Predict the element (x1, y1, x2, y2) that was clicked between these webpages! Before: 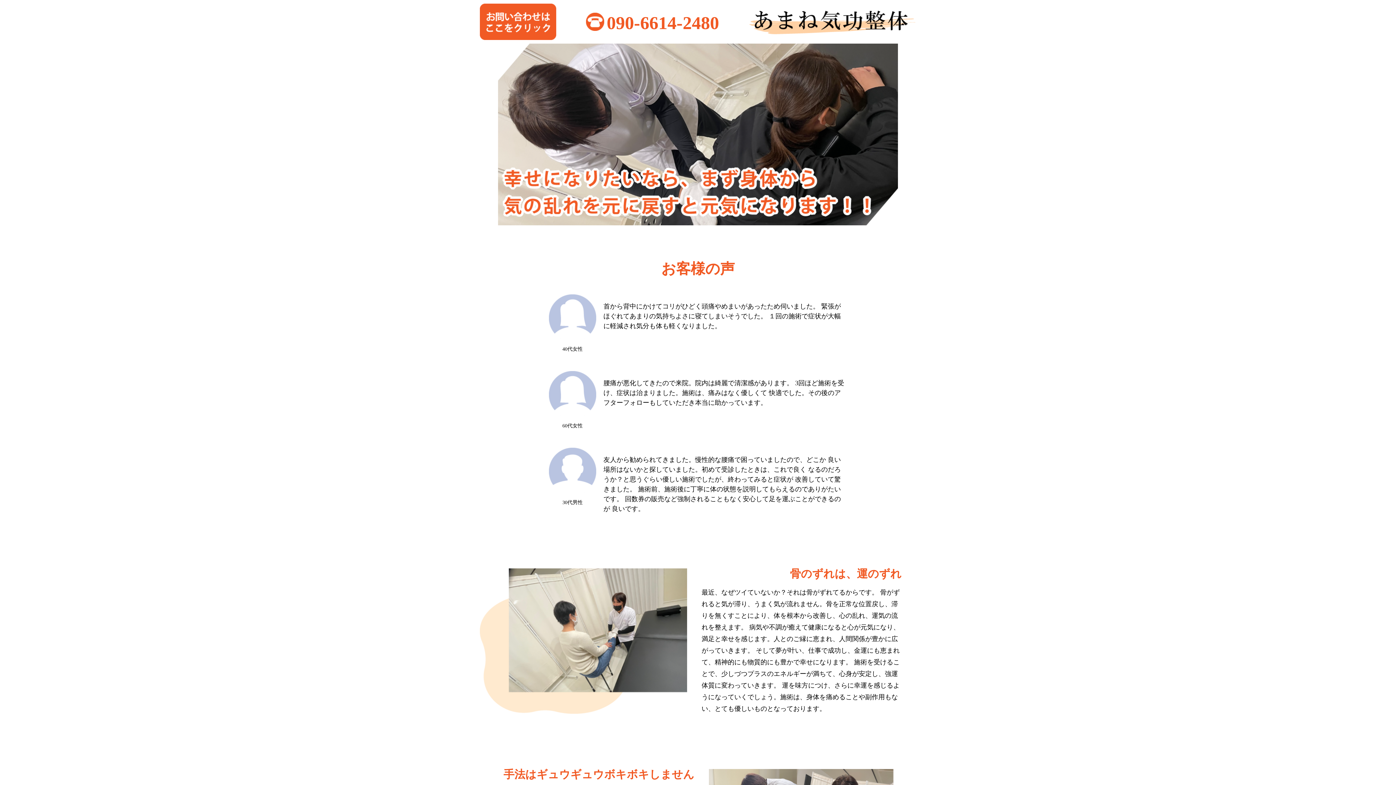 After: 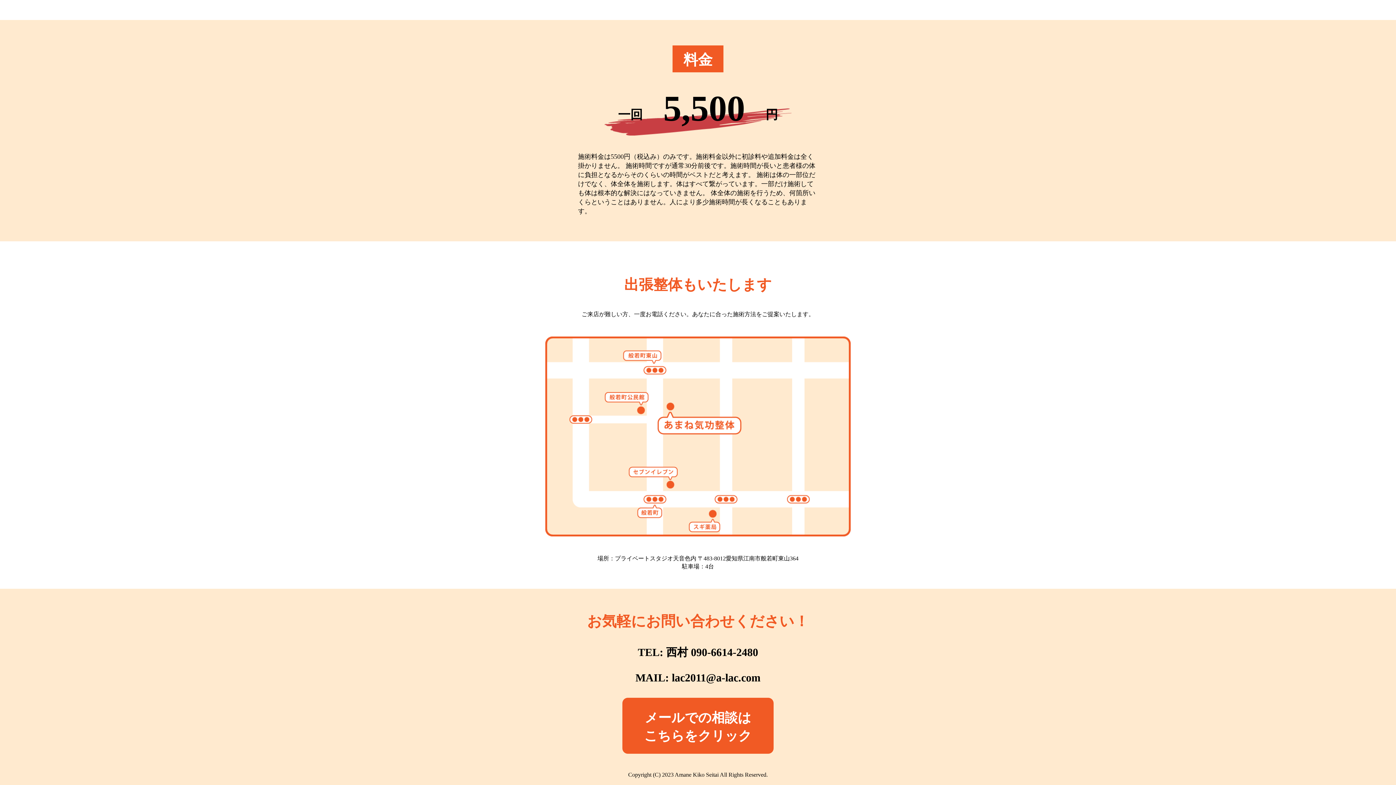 Action: bbox: (480, 33, 556, 40)